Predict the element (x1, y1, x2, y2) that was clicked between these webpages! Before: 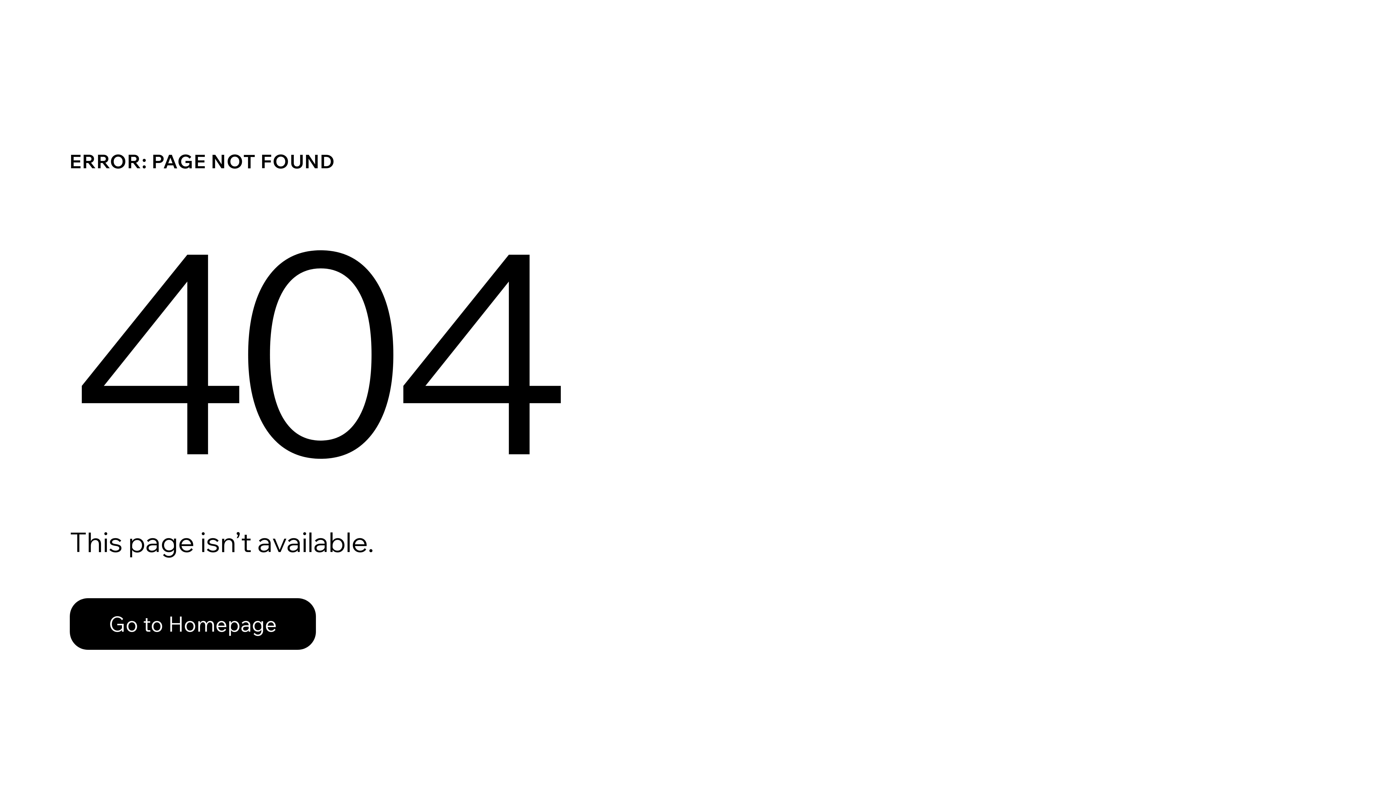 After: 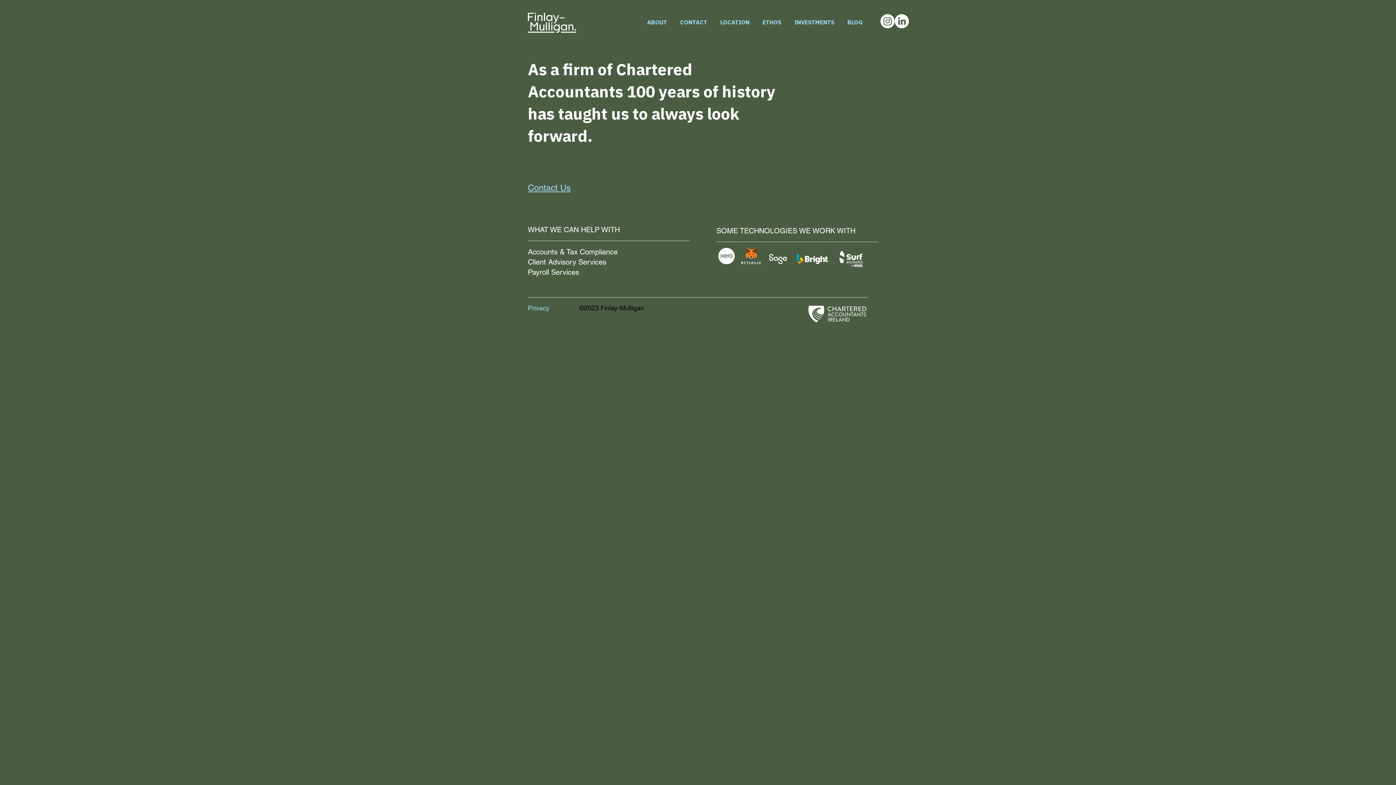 Action: bbox: (69, 582, 768, 659) label: Go to Homepage